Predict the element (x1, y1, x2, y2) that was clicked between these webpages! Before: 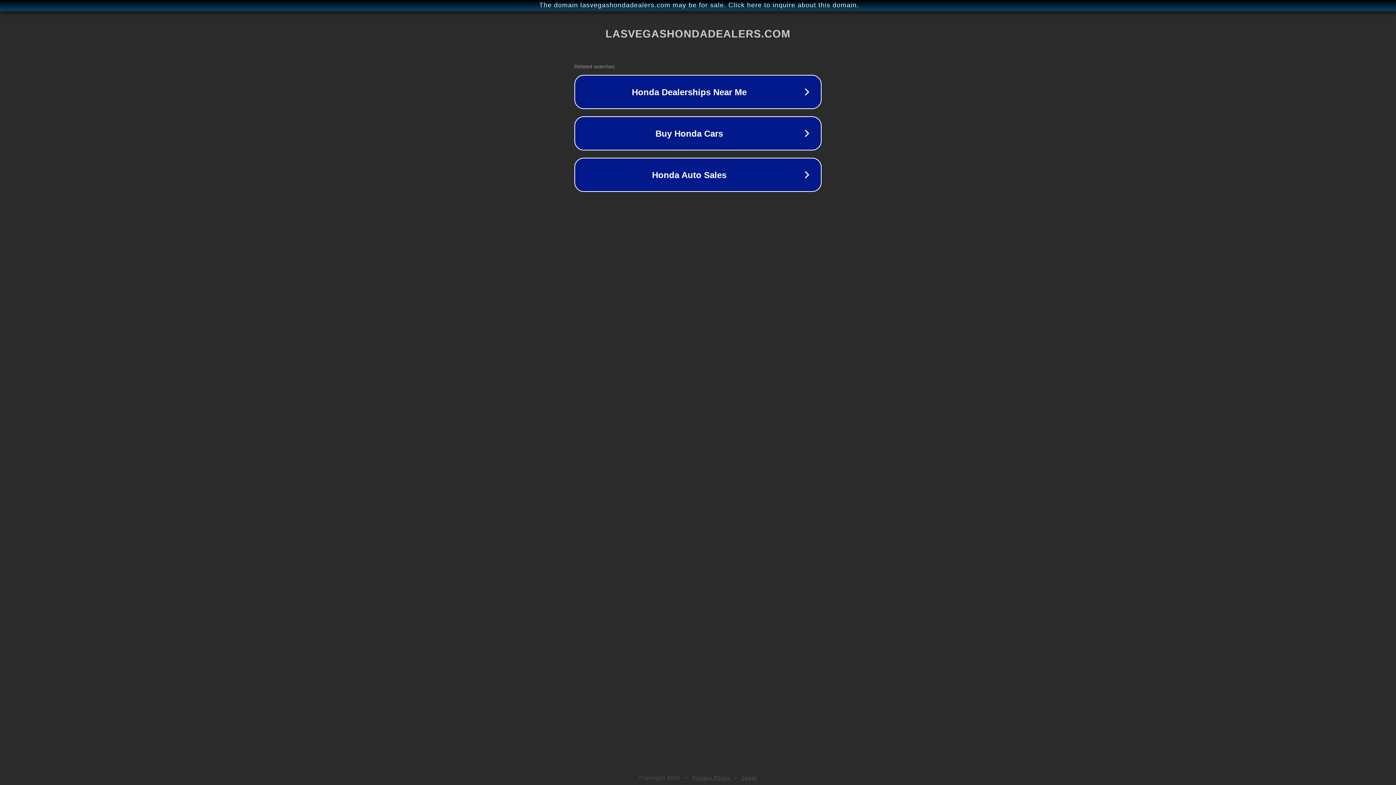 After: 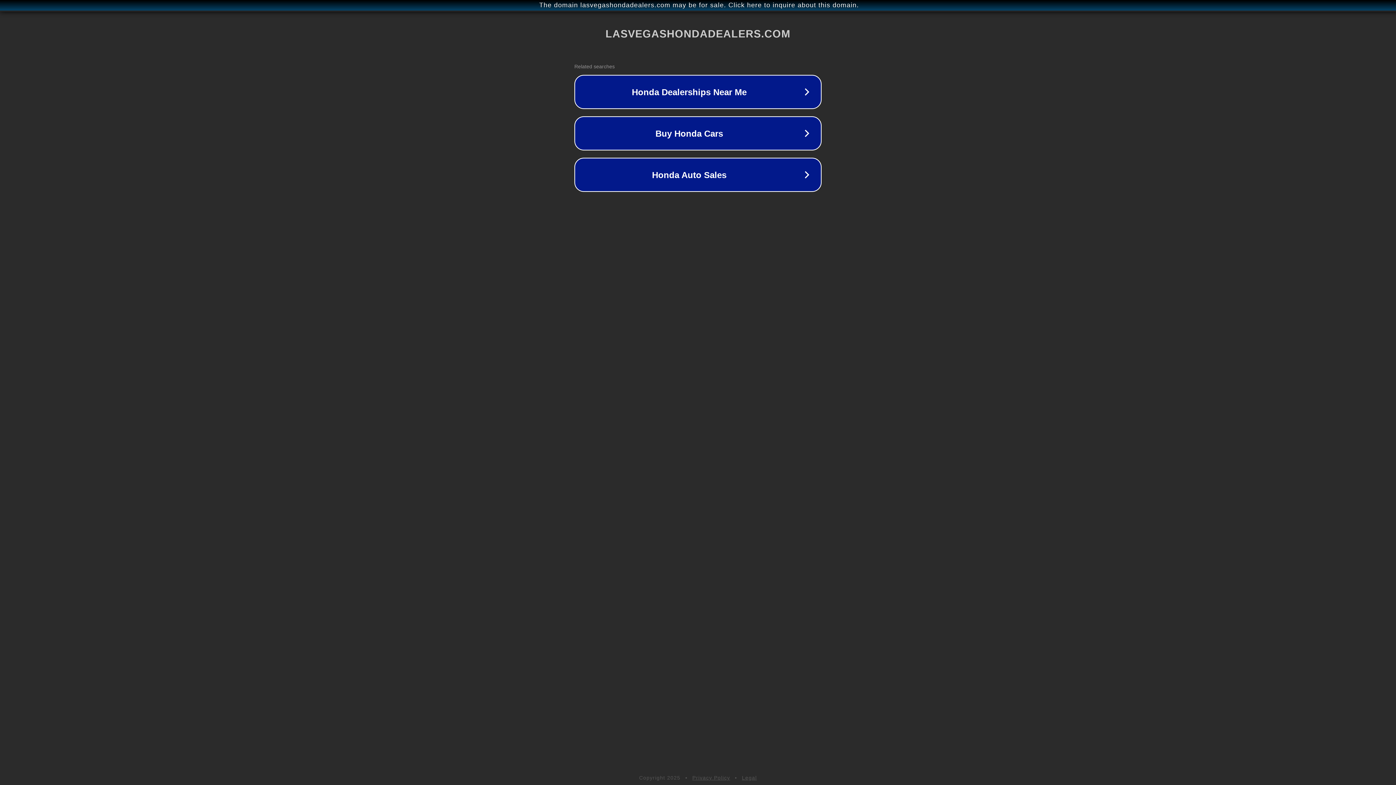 Action: bbox: (692, 775, 730, 781) label: Privacy Policy